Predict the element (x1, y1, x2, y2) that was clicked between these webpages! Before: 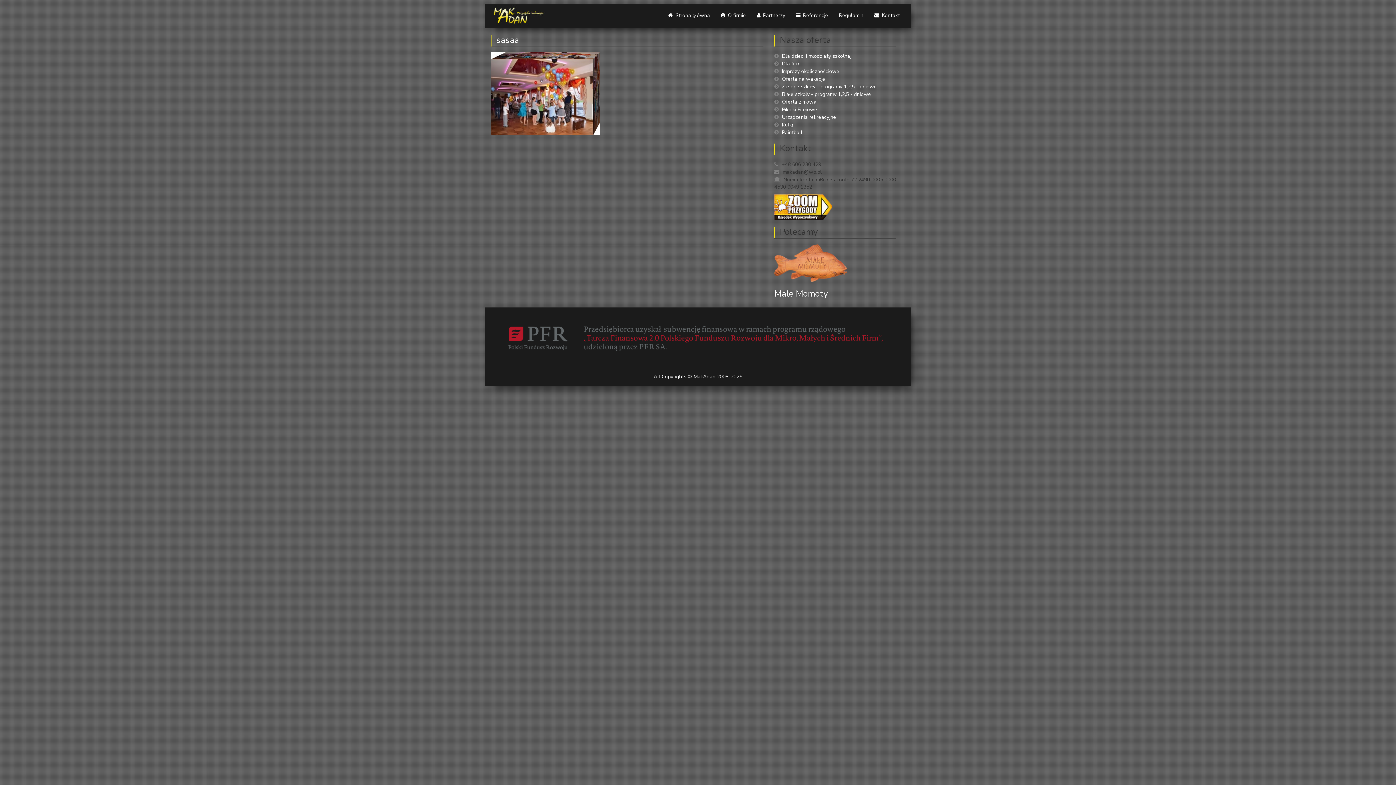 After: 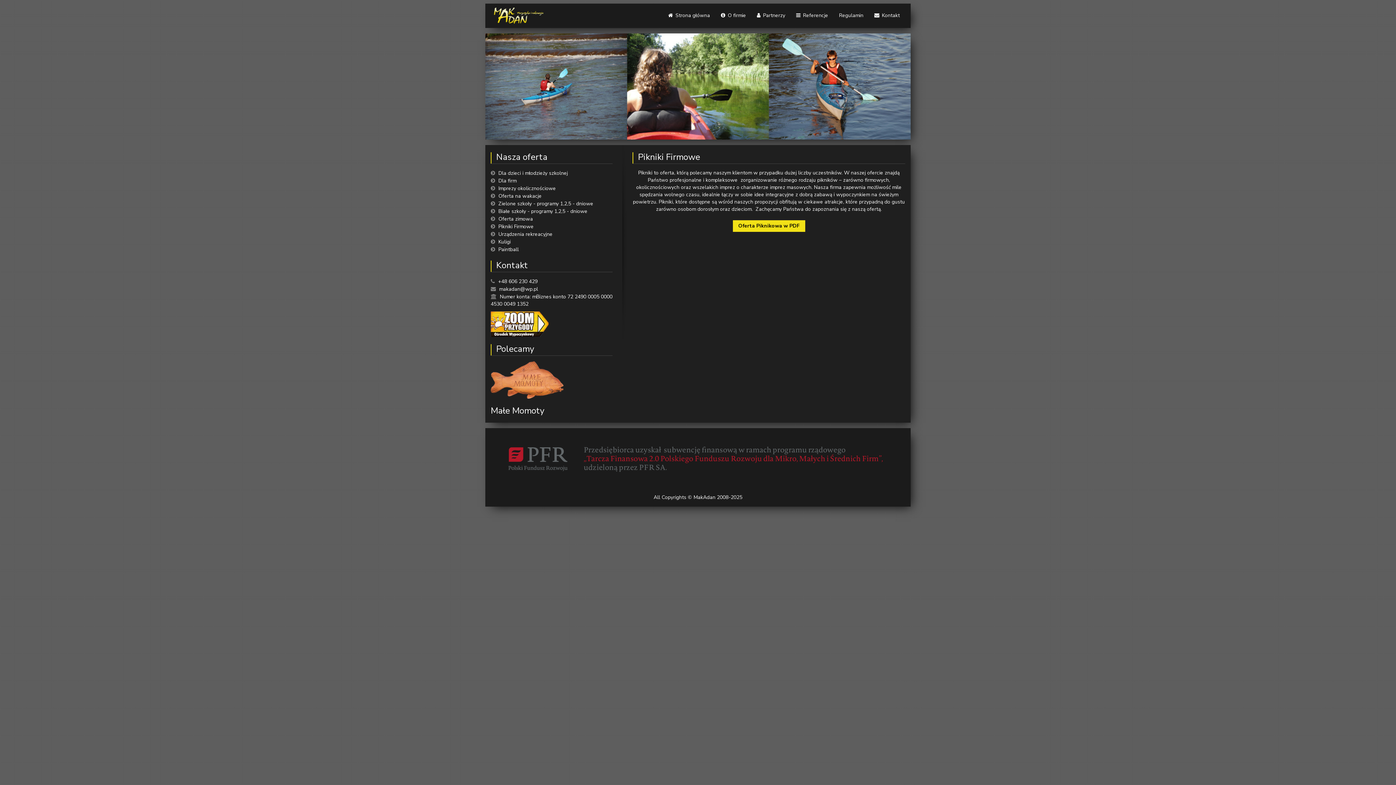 Action: label: Pikniki Firmowe bbox: (782, 106, 817, 113)